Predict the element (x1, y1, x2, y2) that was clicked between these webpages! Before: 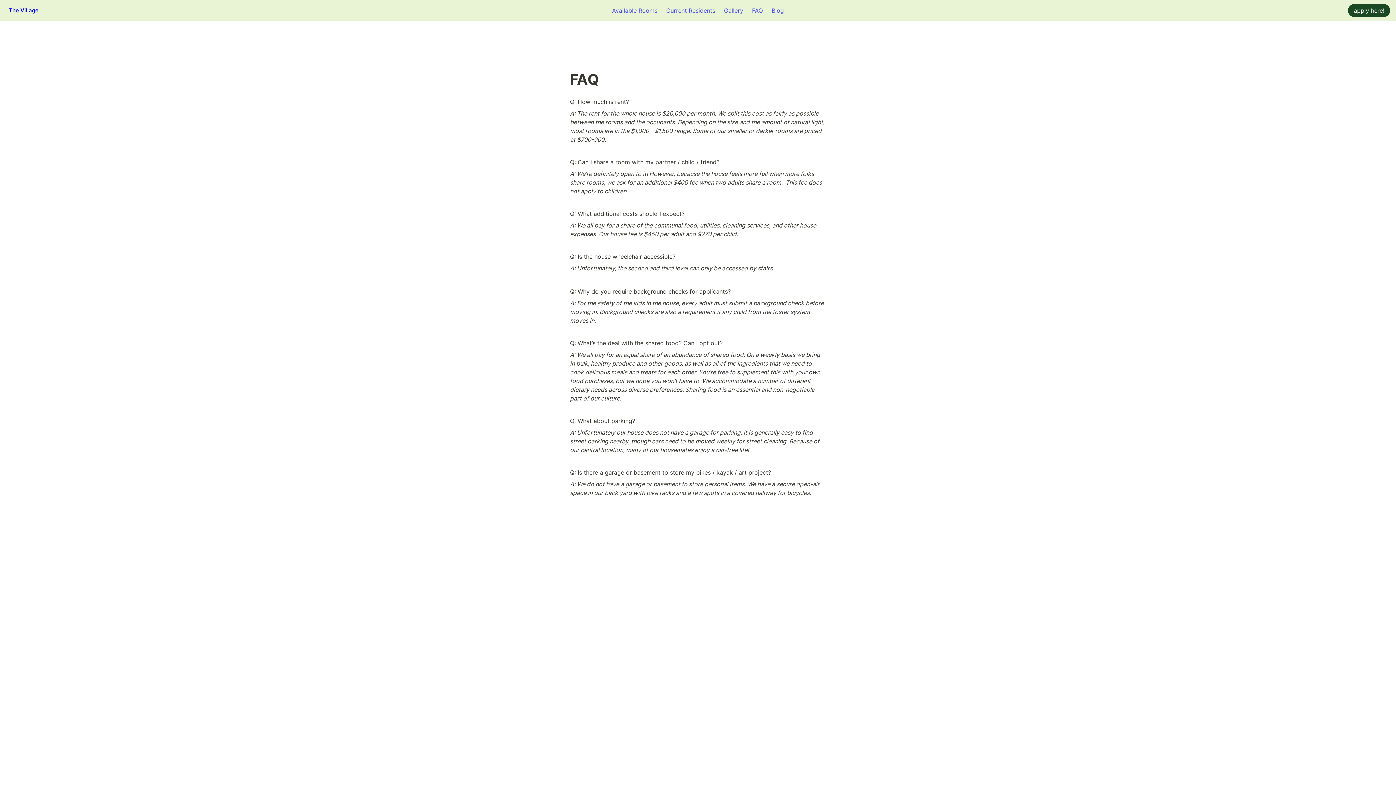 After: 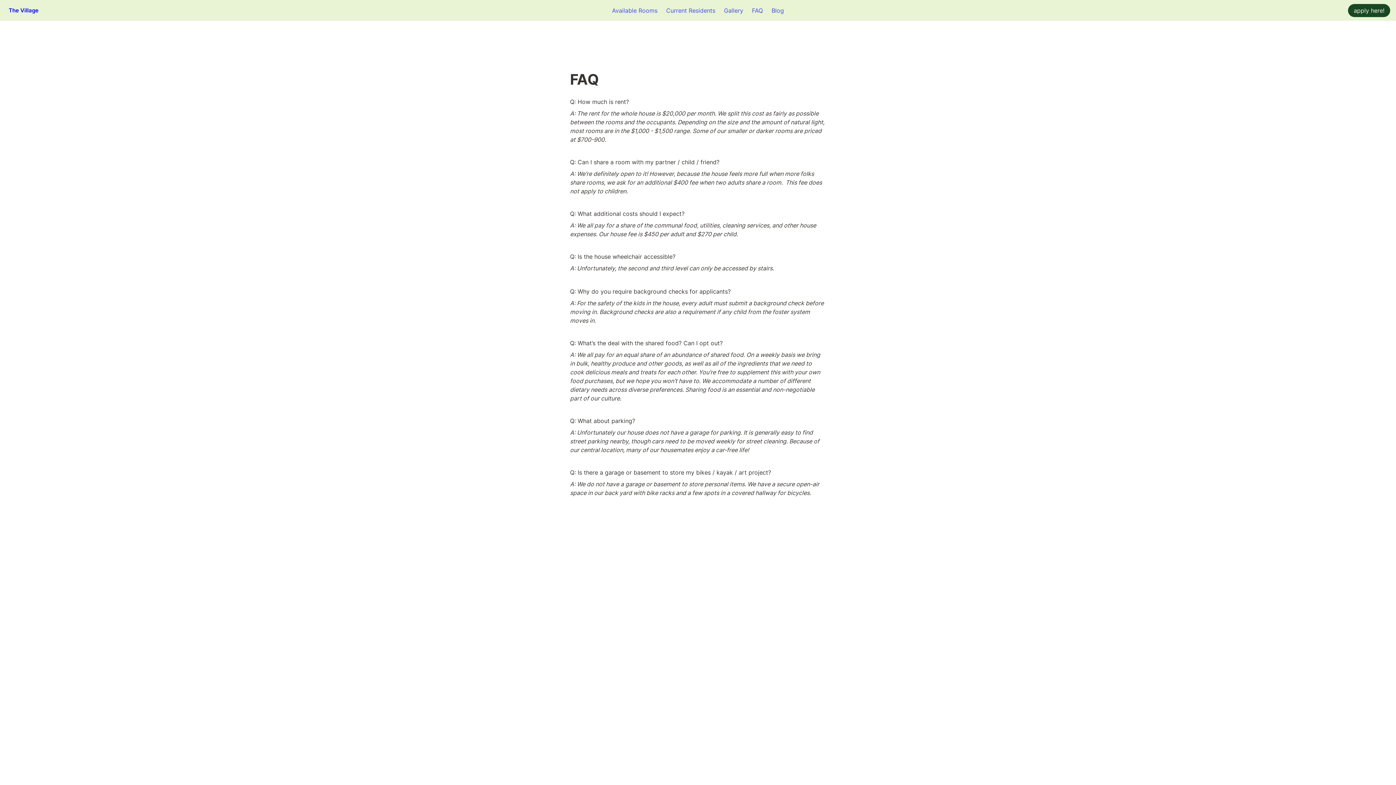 Action: bbox: (747, 0, 767, 19) label: FAQ